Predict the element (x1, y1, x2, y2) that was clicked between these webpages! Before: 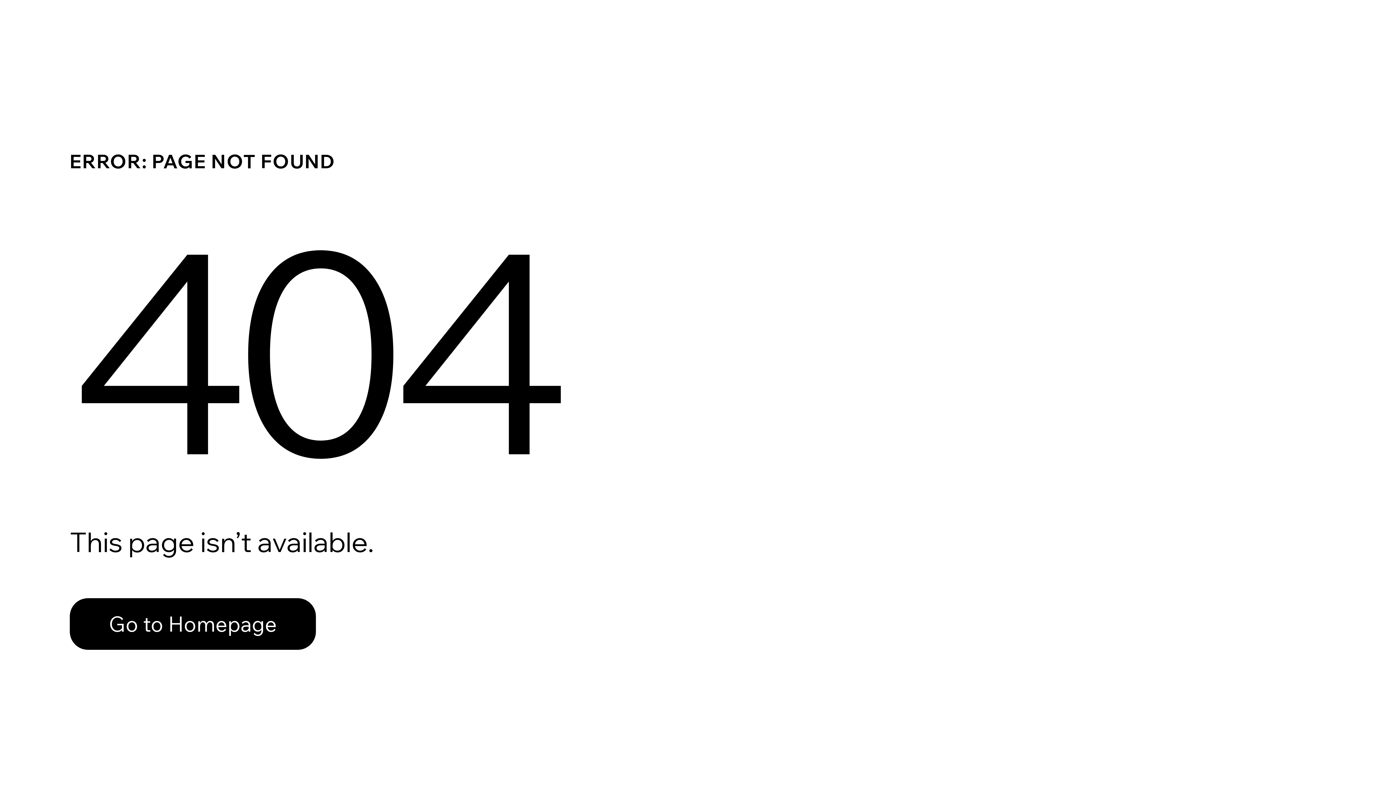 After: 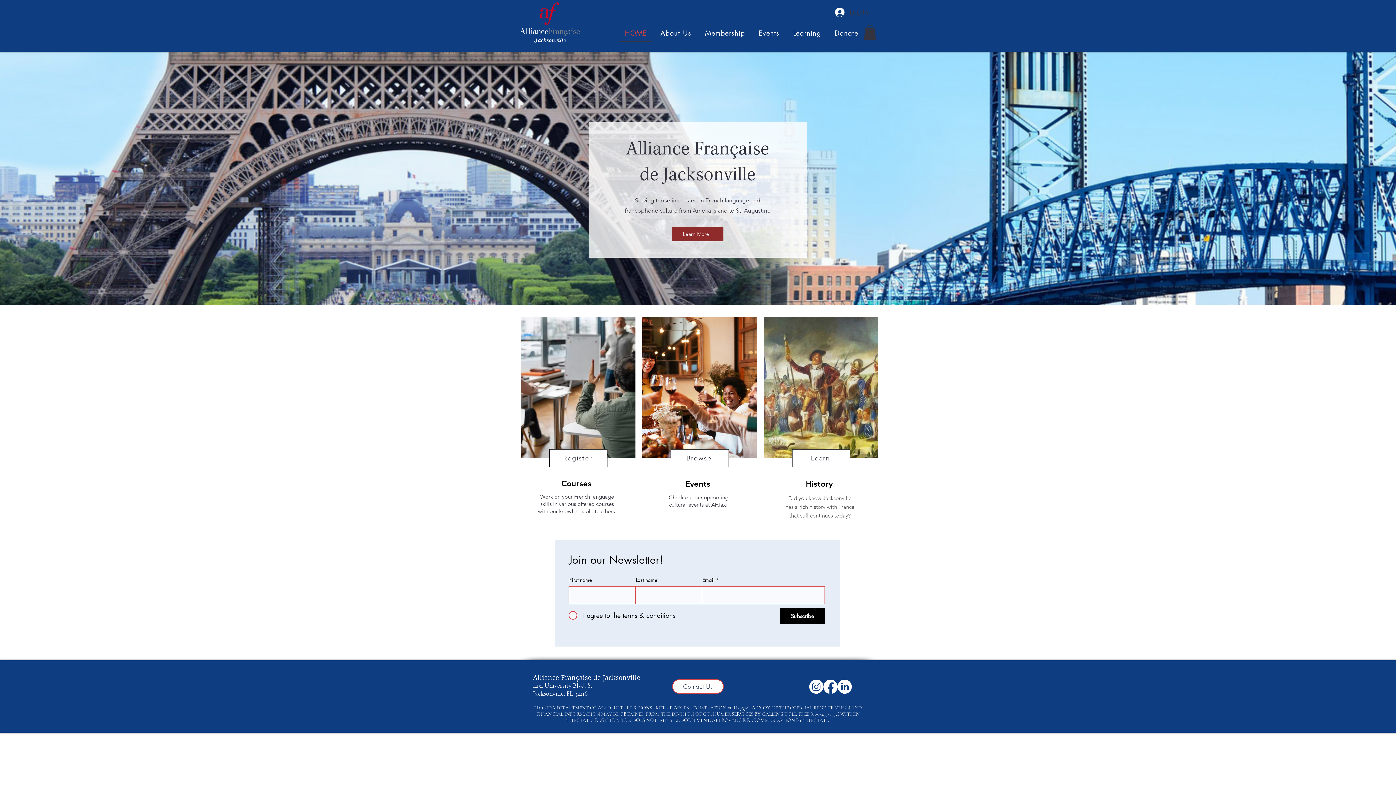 Action: bbox: (69, 598, 316, 650) label: Go to Homepage